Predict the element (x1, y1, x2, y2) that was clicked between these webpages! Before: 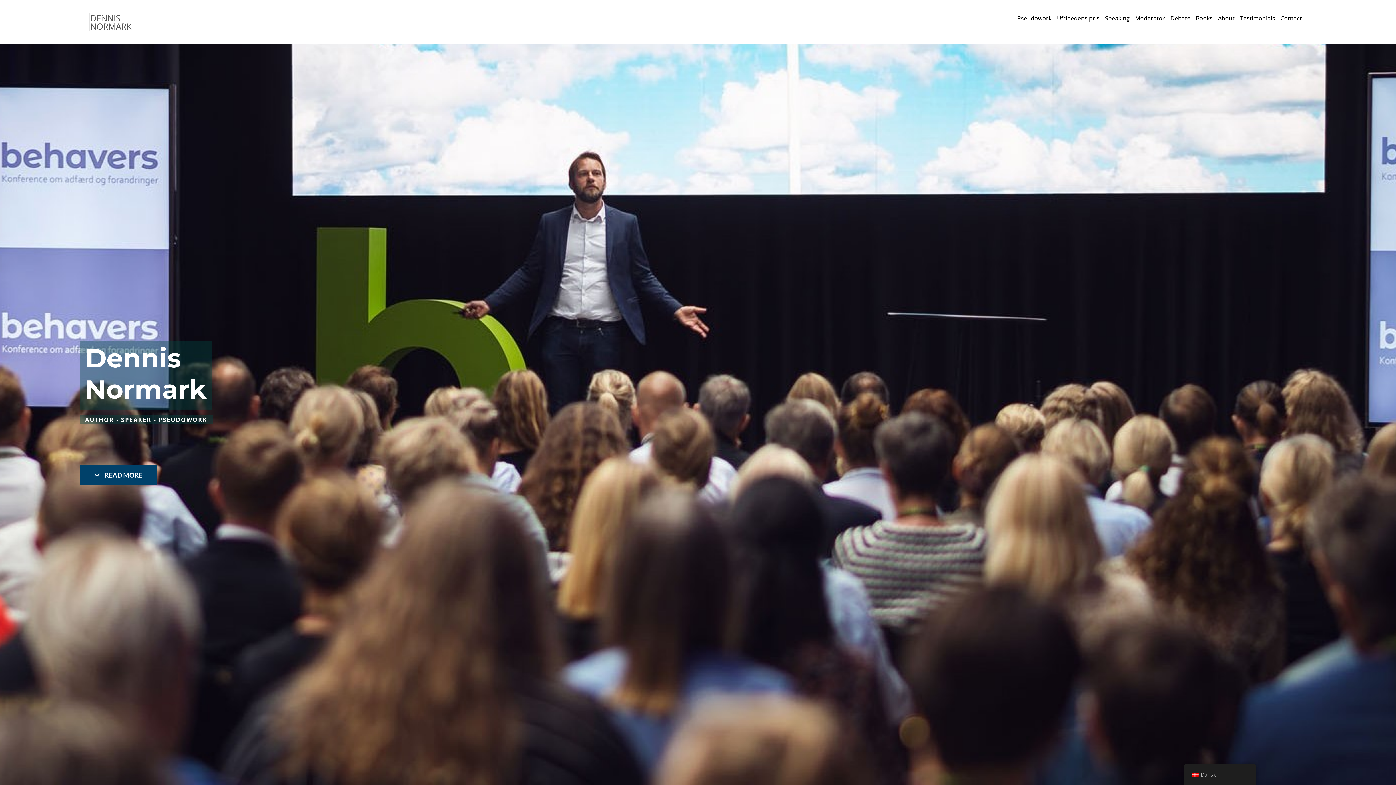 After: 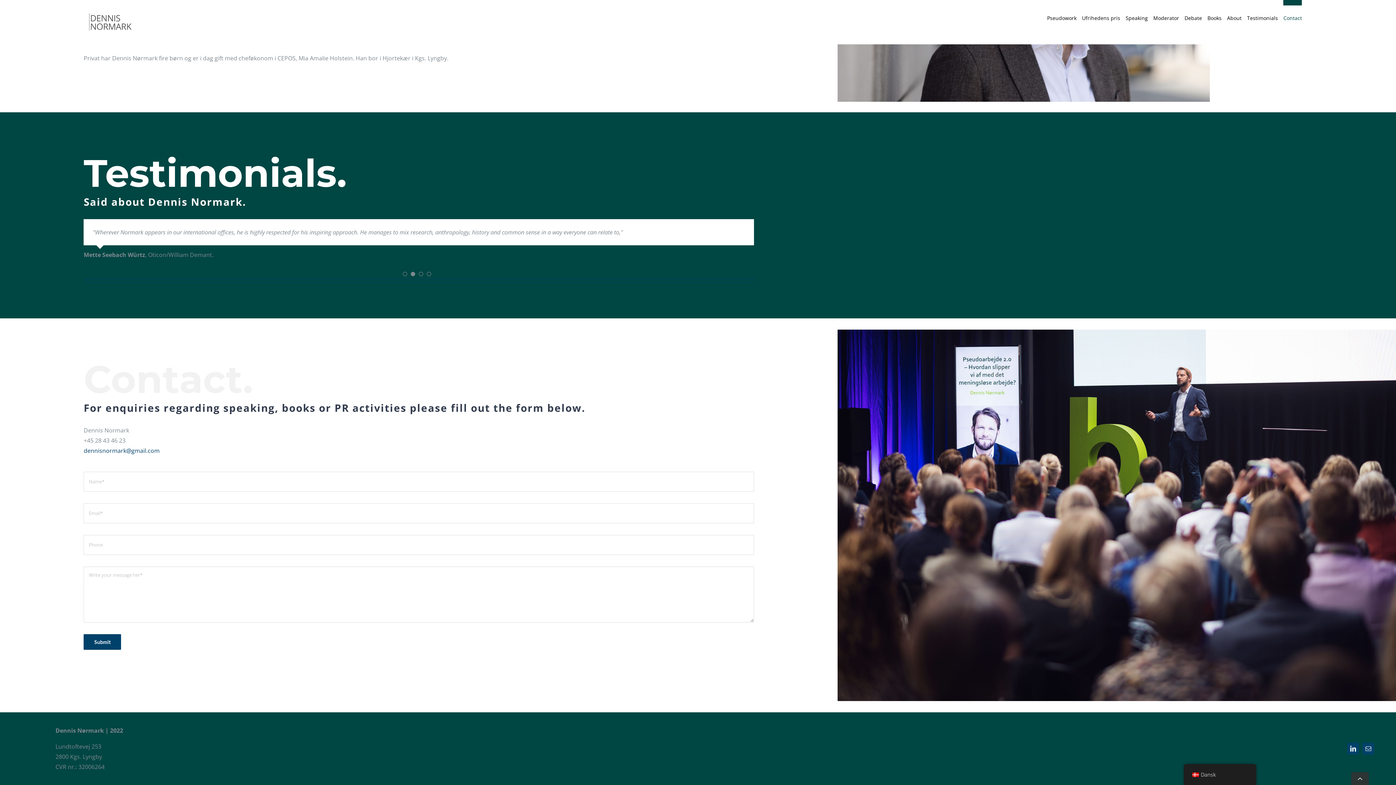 Action: label: Contact bbox: (1280, 0, 1302, 30)